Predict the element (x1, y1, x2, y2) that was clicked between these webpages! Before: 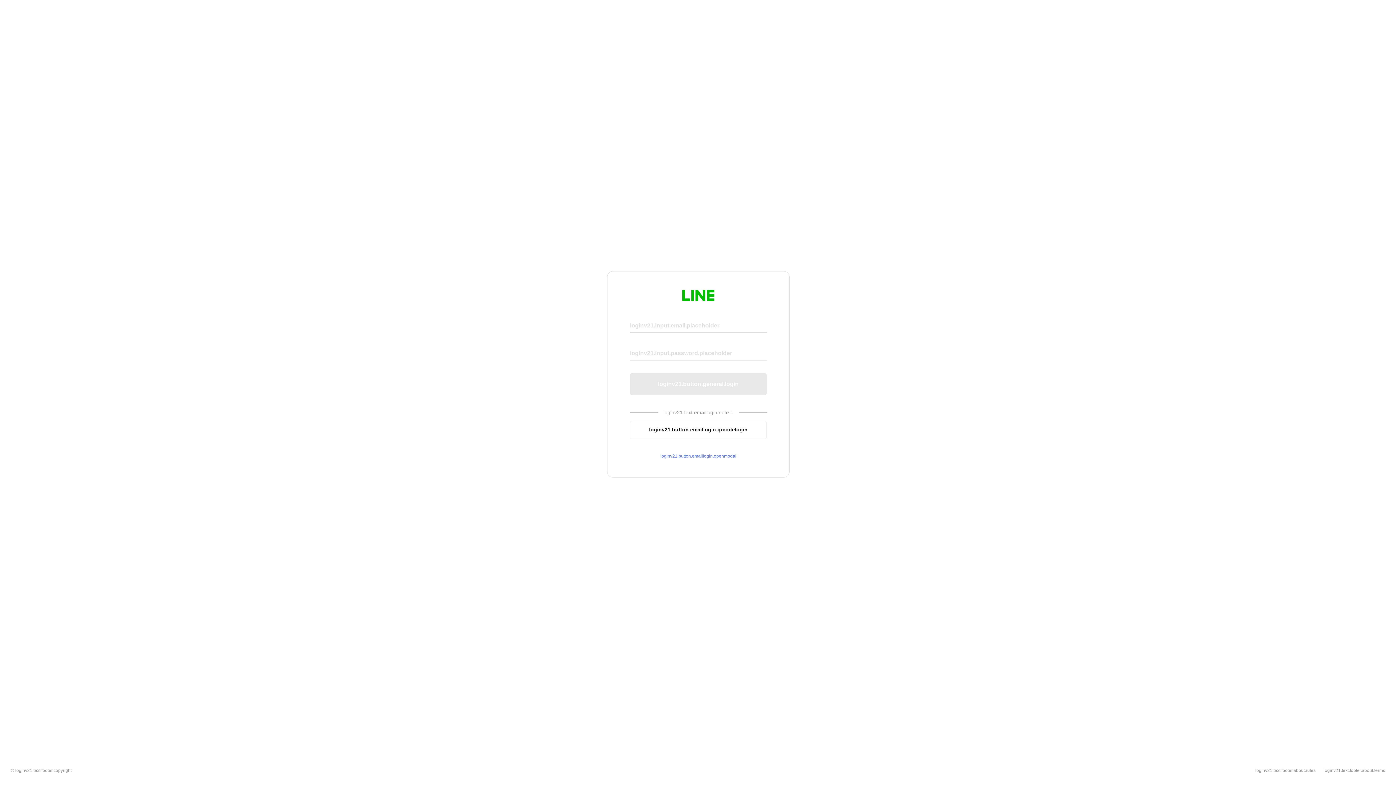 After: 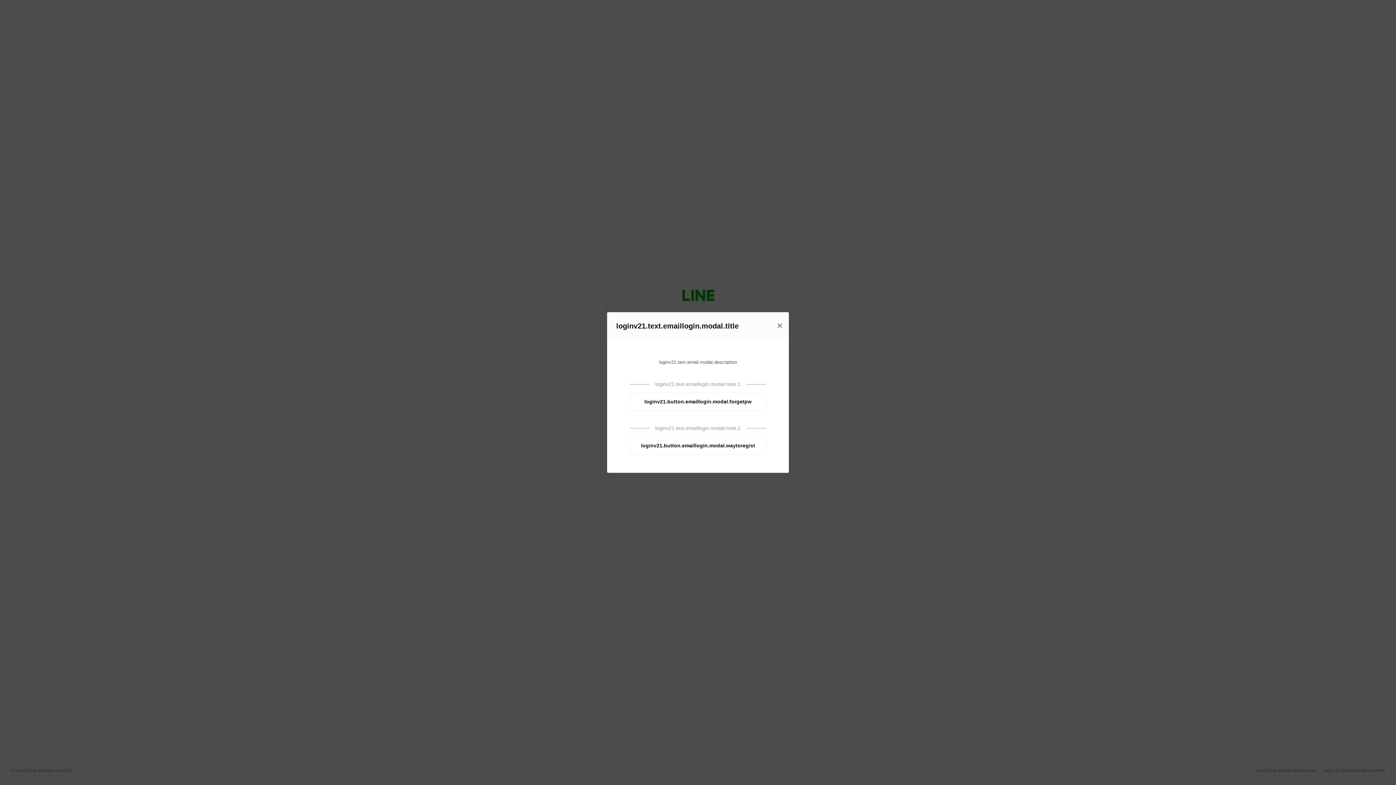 Action: bbox: (630, 453, 766, 459) label: loginv21.button.emaillogin.openmodal